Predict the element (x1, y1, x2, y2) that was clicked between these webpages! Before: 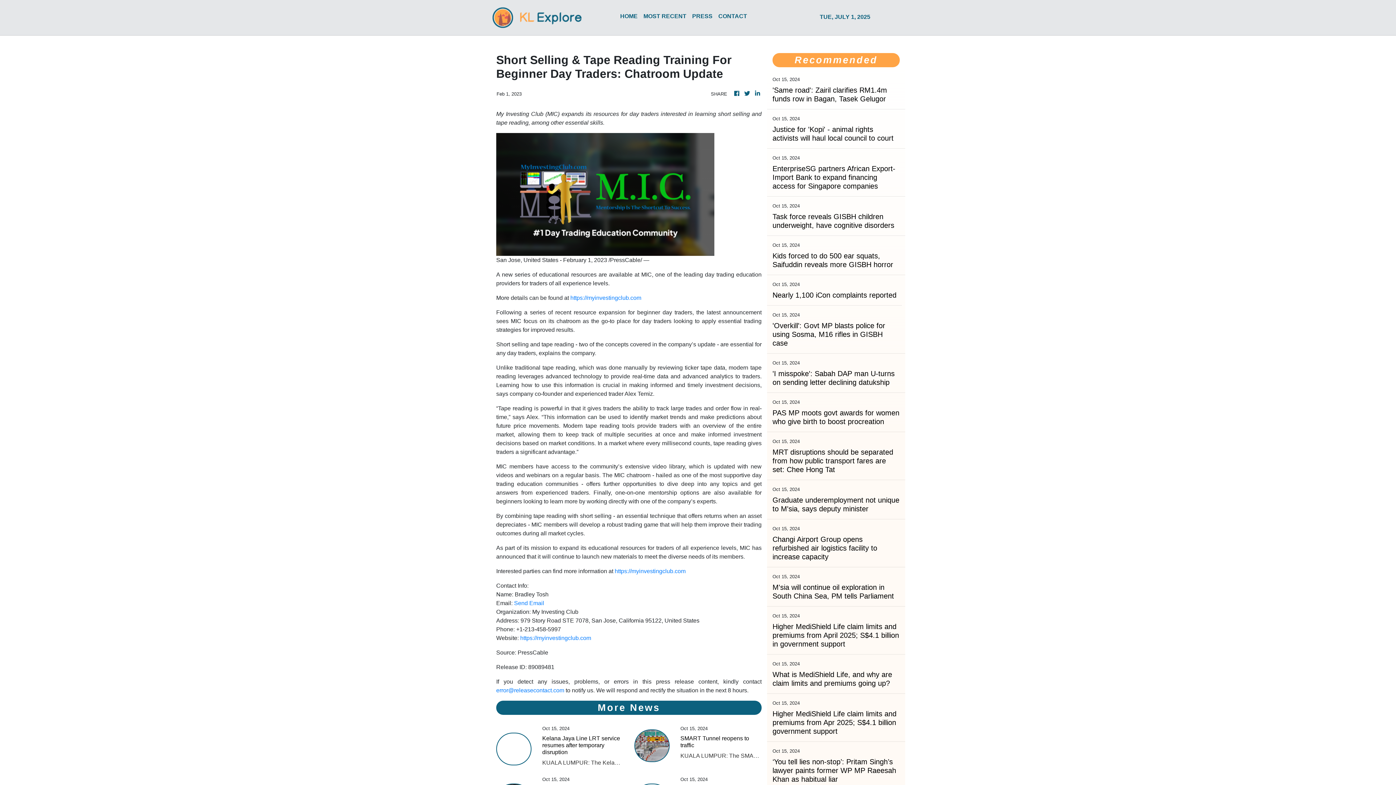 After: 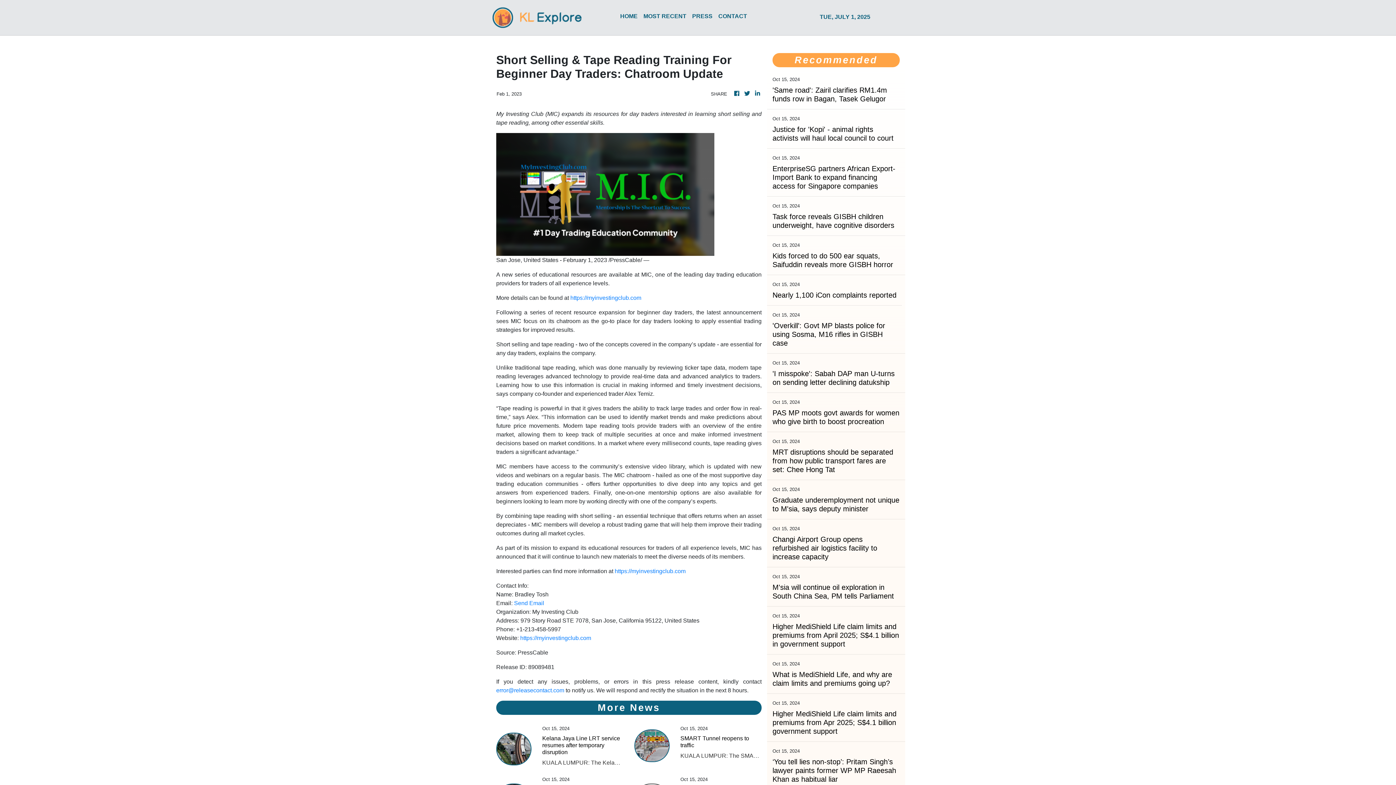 Action: bbox: (614, 568, 685, 574) label: https://myinvestingclub.com